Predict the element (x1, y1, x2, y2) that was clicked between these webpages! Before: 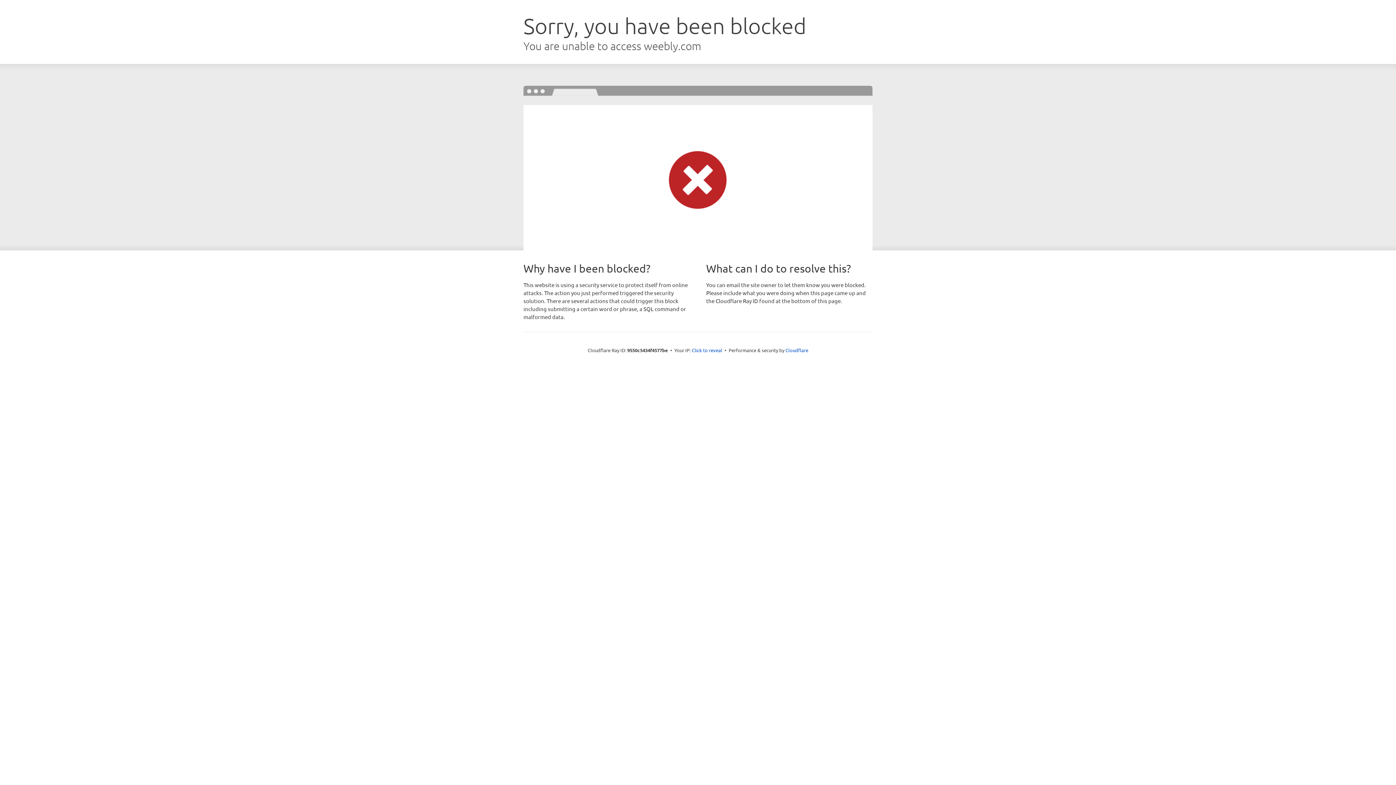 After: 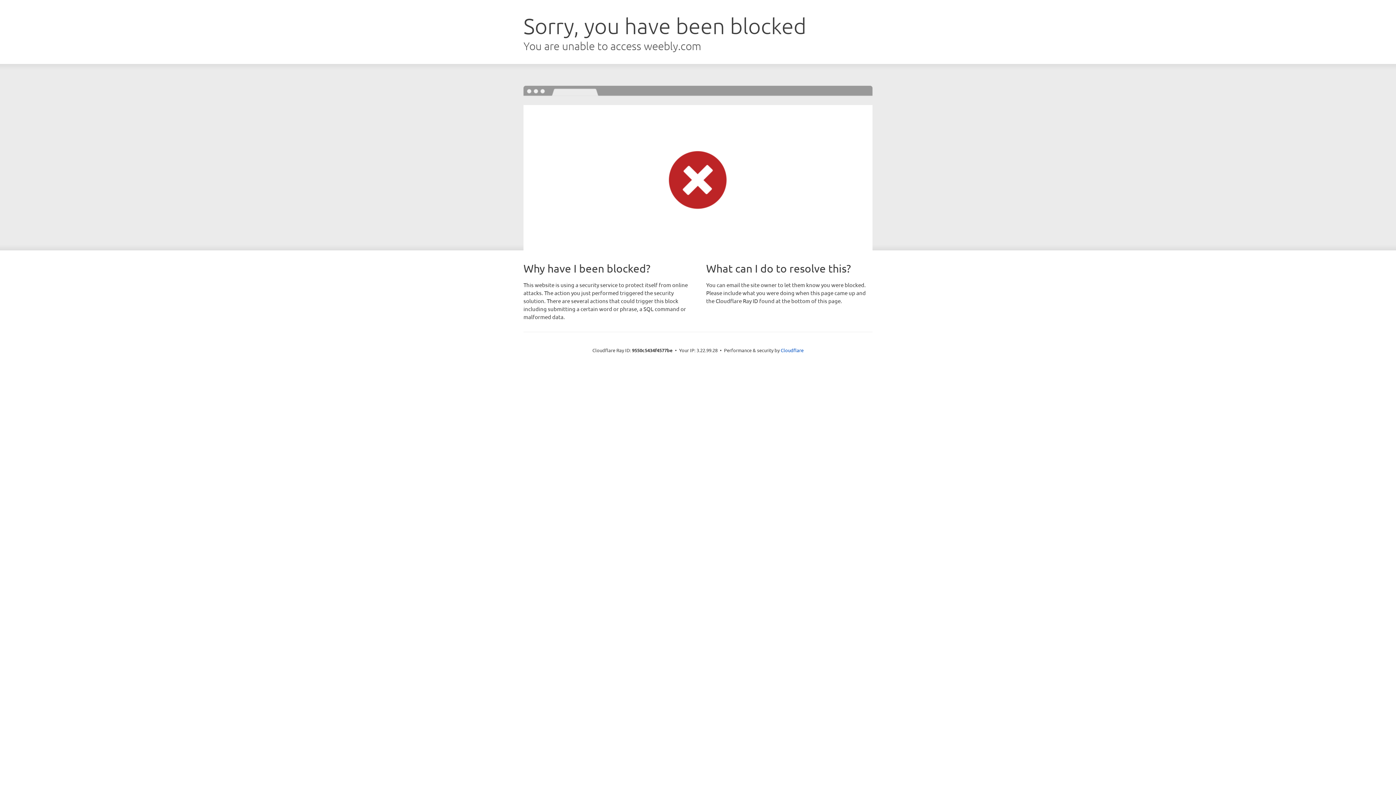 Action: label: Click to reveal bbox: (692, 346, 722, 353)